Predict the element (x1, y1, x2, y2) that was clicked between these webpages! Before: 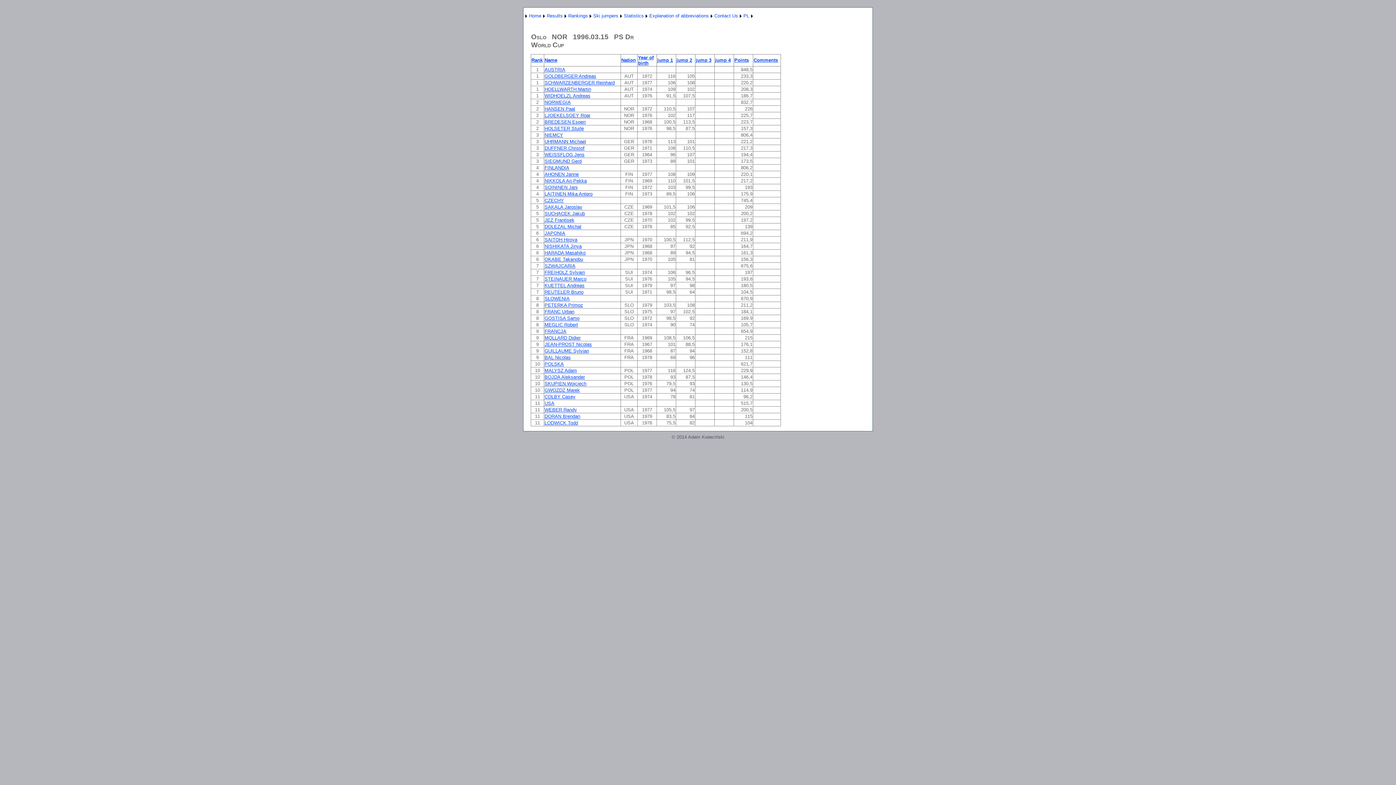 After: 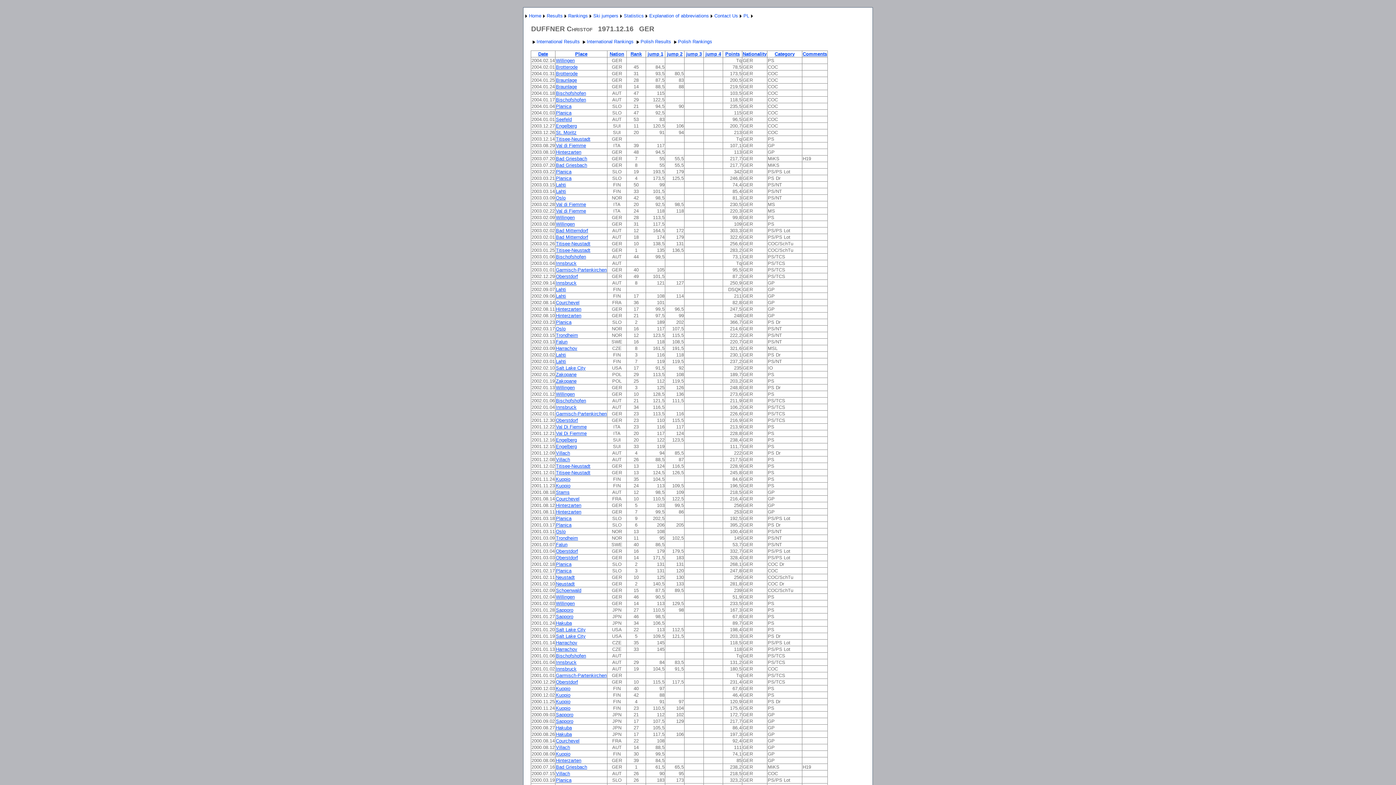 Action: bbox: (544, 145, 584, 150) label: DUFFNER Christof